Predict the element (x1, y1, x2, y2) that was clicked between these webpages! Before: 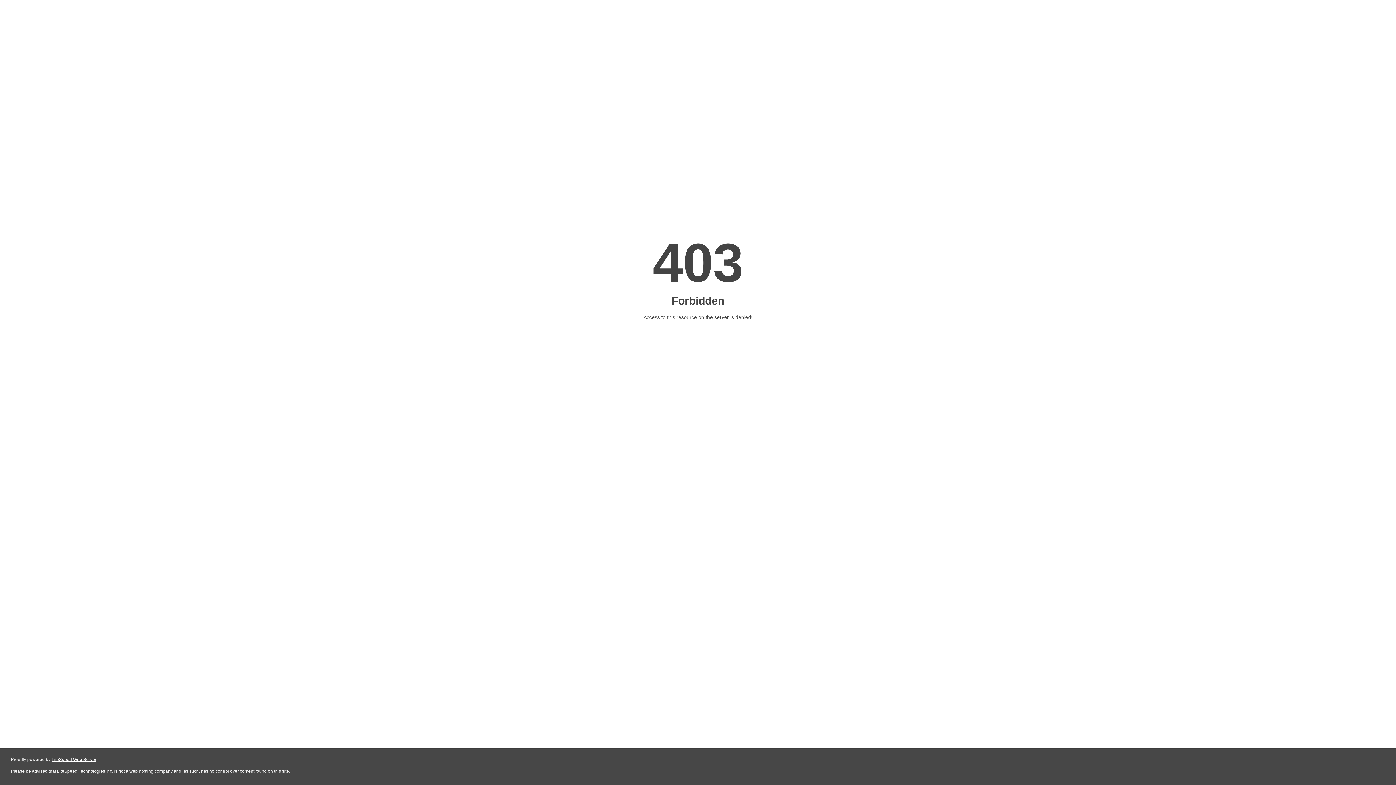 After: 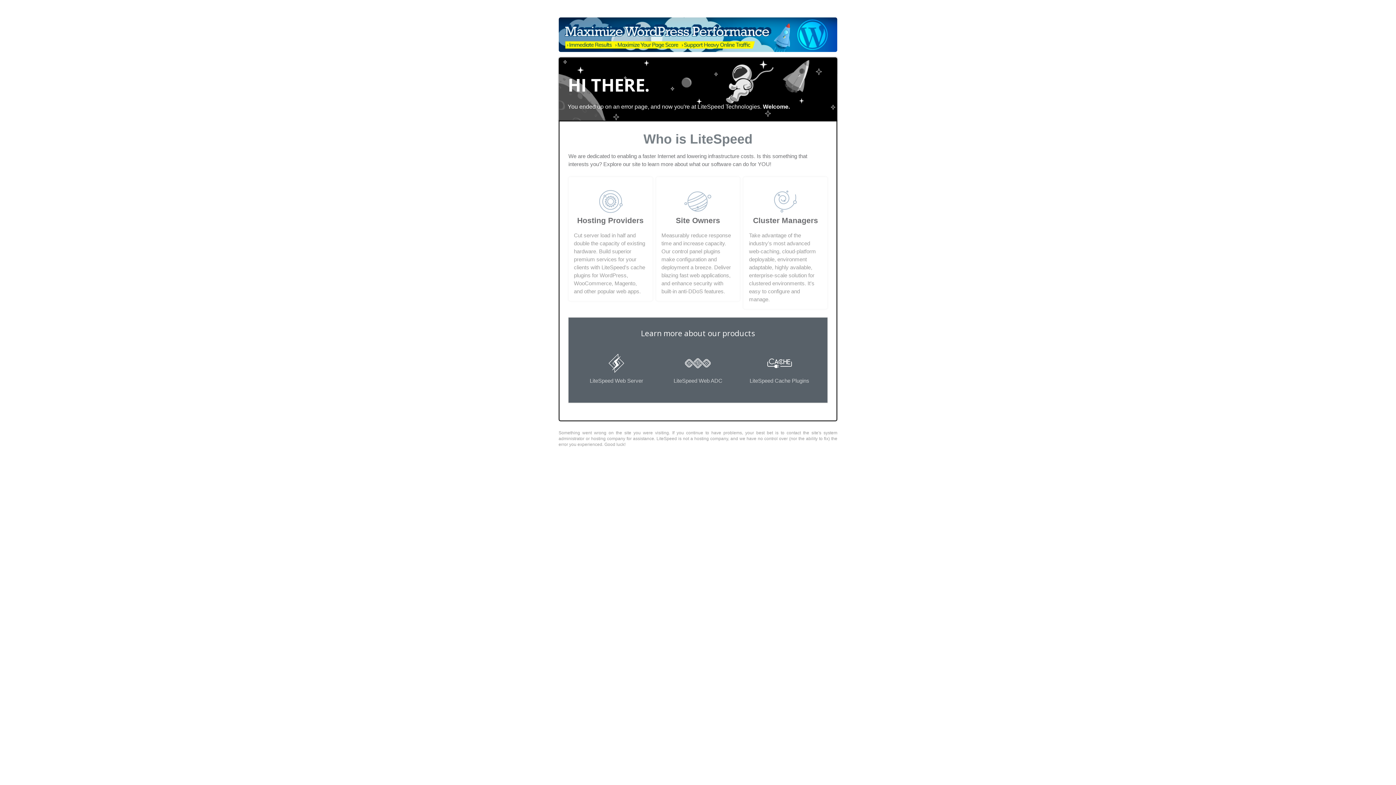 Action: label: LiteSpeed Web Server bbox: (51, 757, 96, 762)